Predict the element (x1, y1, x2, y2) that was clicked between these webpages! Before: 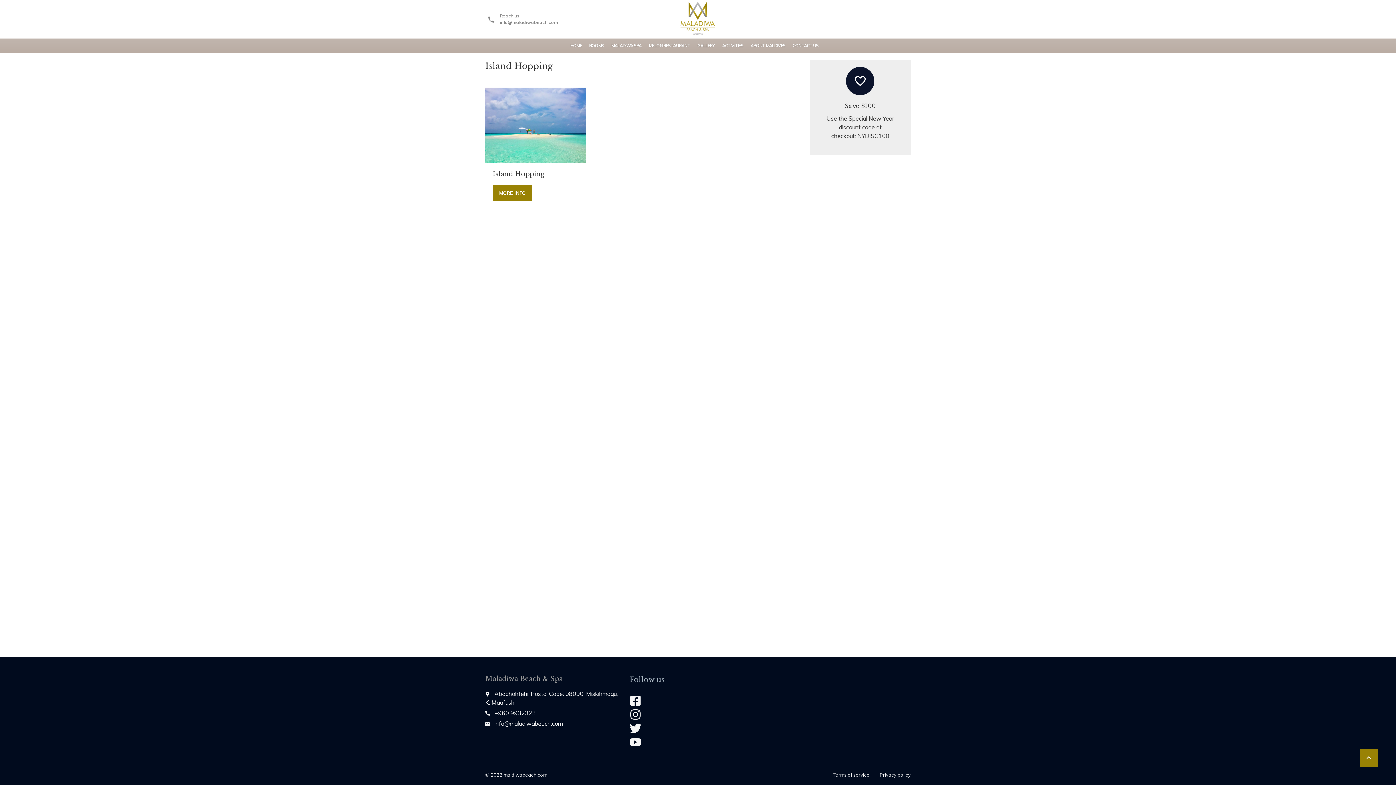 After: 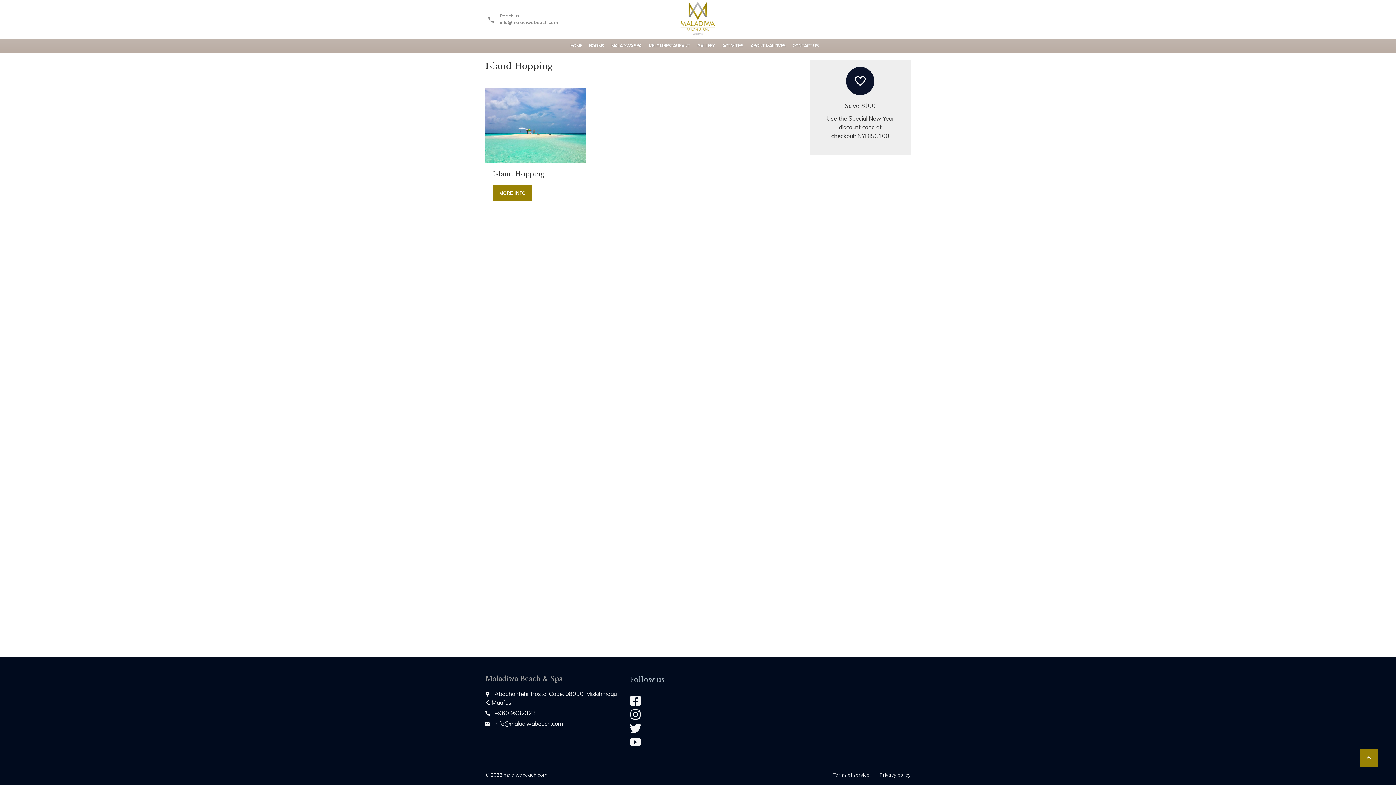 Action: label: info@maladiwabeach.com bbox: (494, 720, 562, 727)